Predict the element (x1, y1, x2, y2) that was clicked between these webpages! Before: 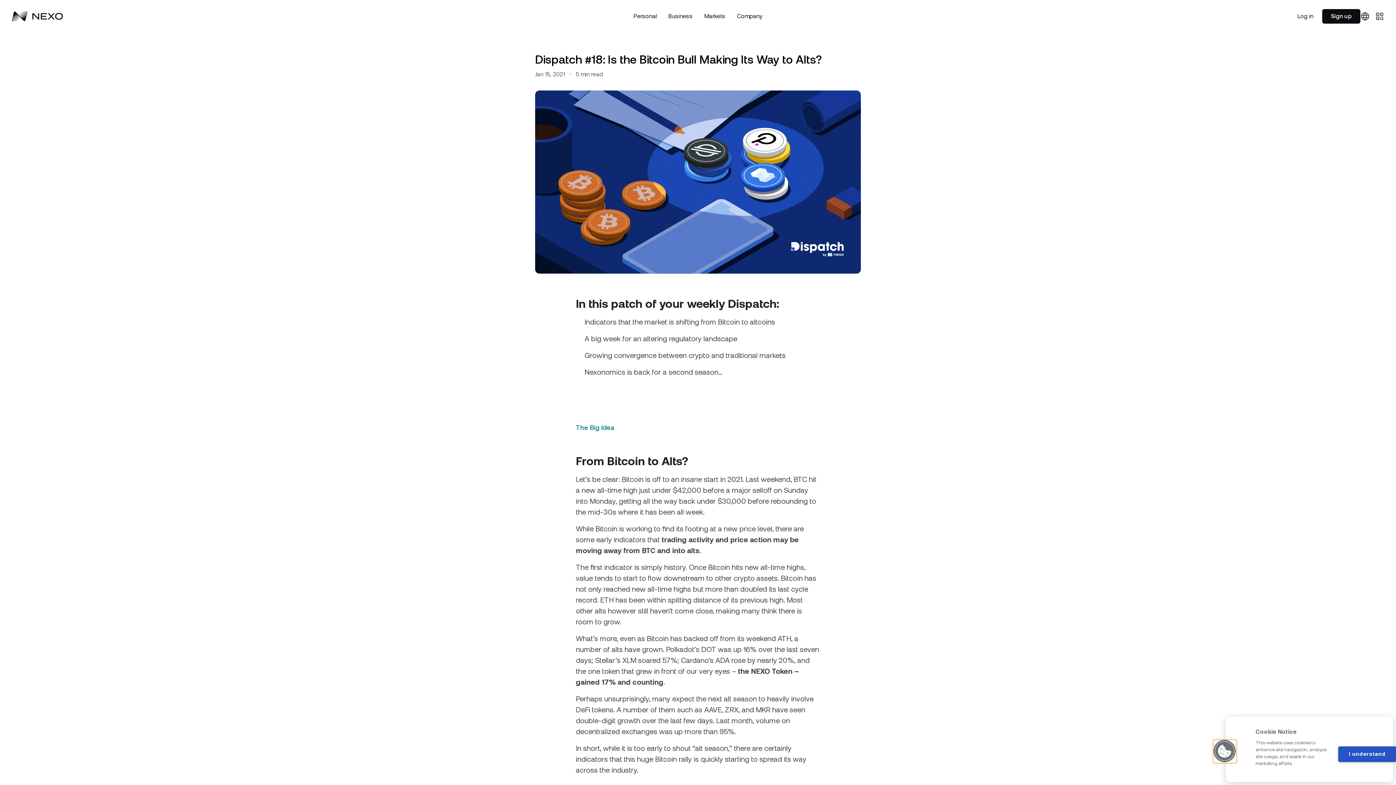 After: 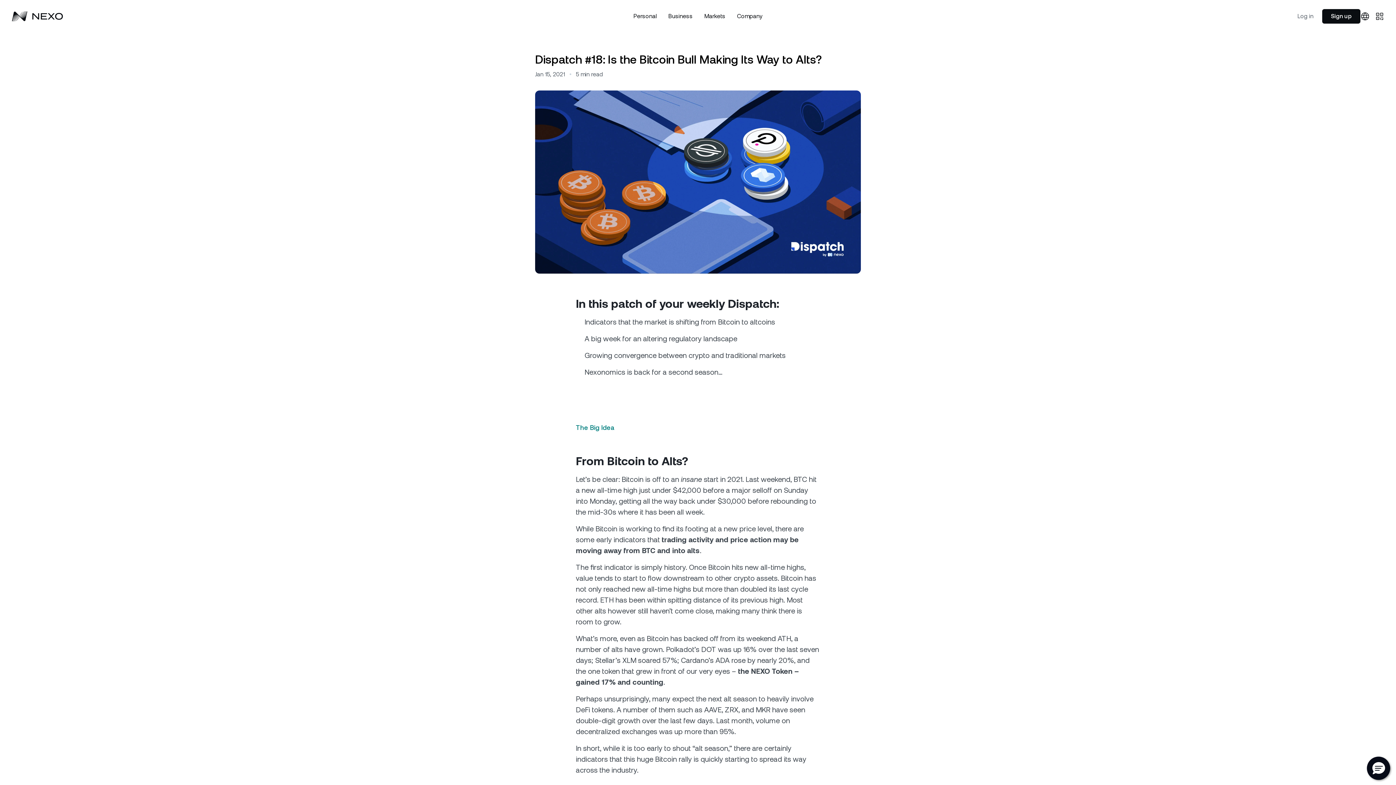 Action: bbox: (1289, 9, 1322, 23) label: Log in